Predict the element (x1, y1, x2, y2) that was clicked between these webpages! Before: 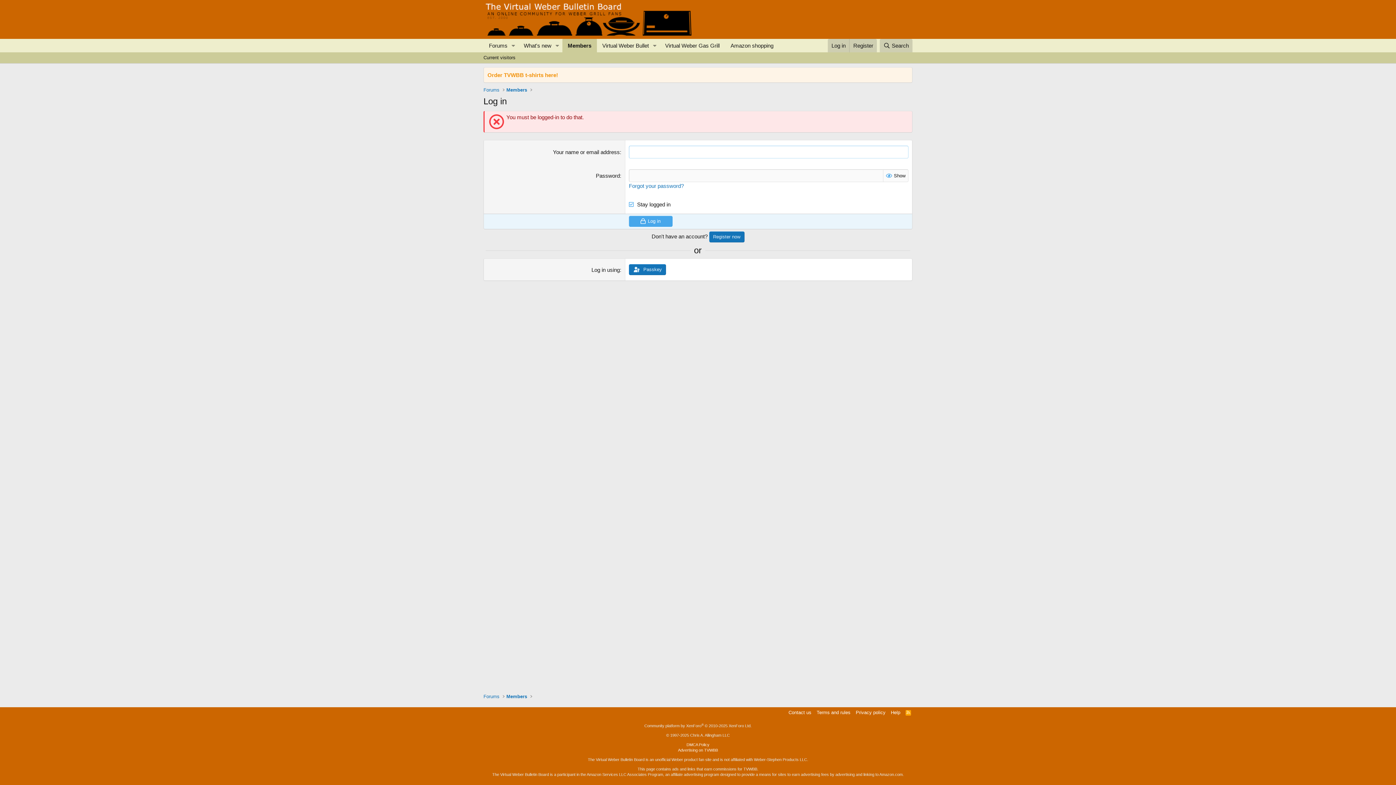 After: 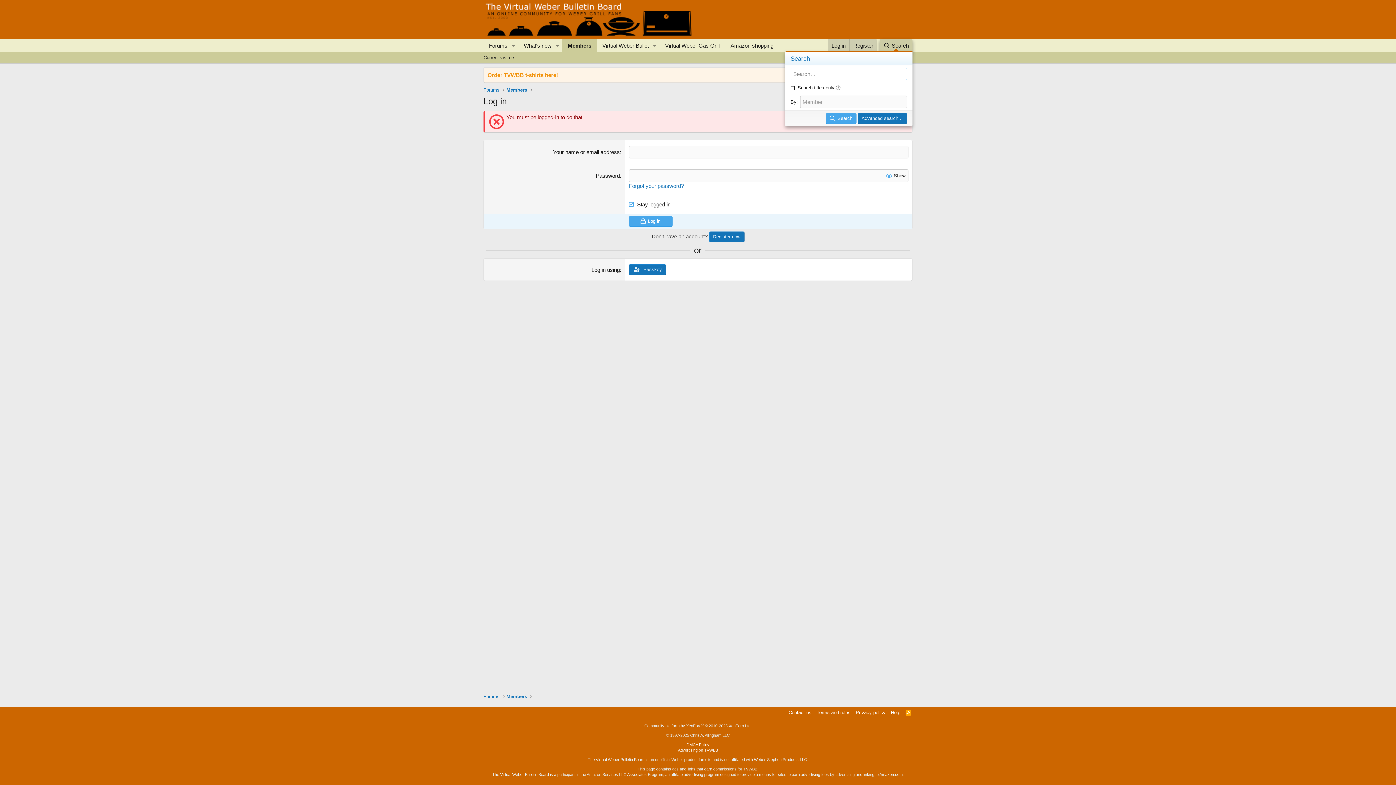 Action: bbox: (879, 38, 912, 52) label: Search